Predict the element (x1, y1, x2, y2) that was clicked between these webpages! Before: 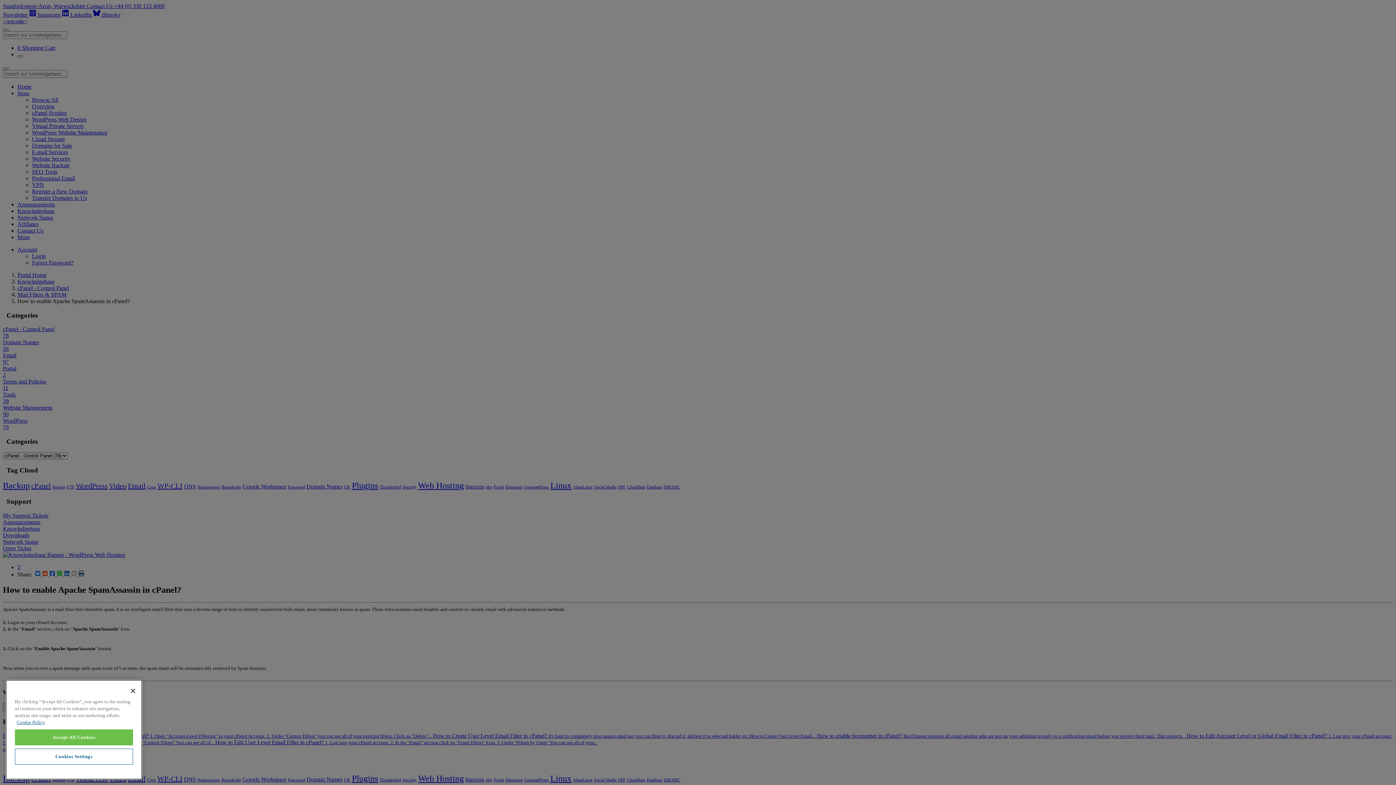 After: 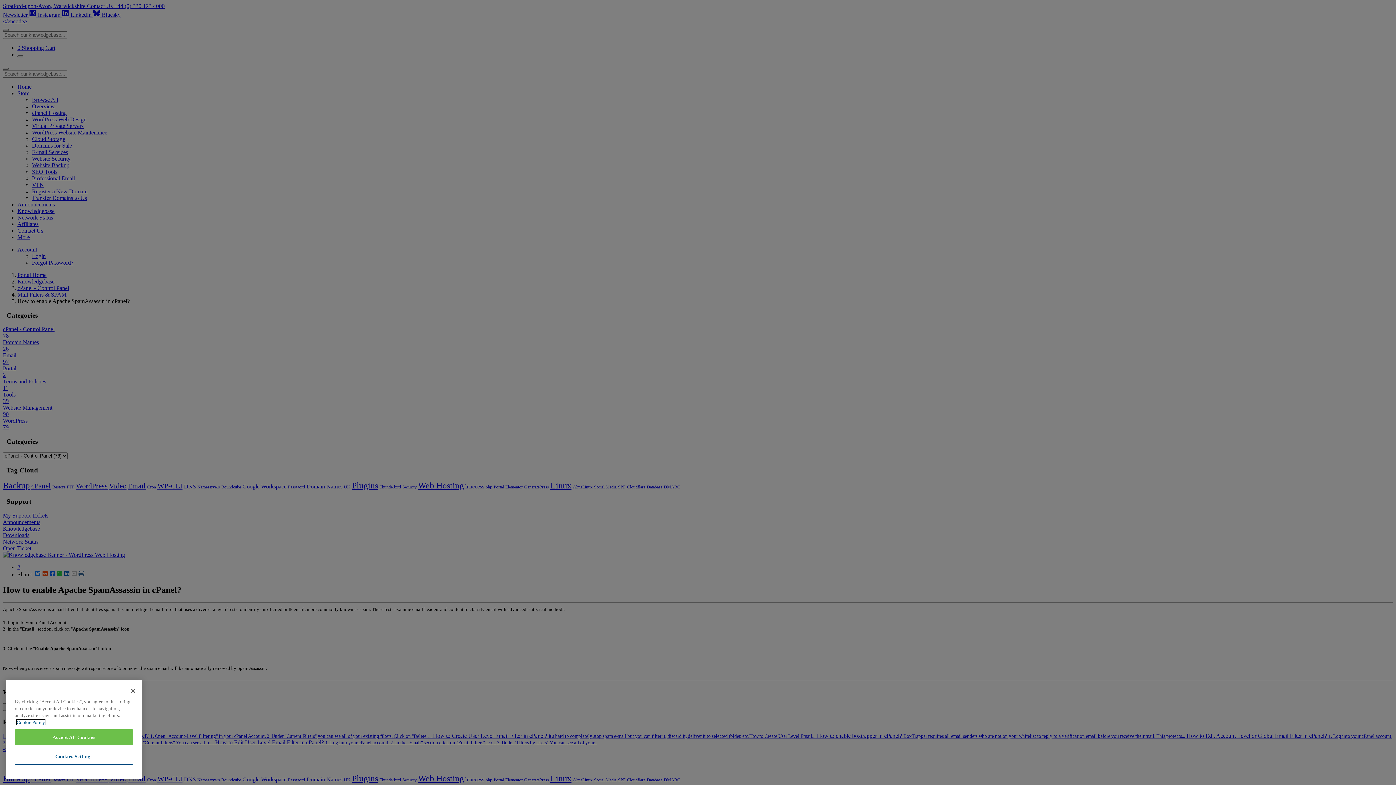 Action: bbox: (16, 719, 45, 725) label: More information about your privacy, opens in a new tab